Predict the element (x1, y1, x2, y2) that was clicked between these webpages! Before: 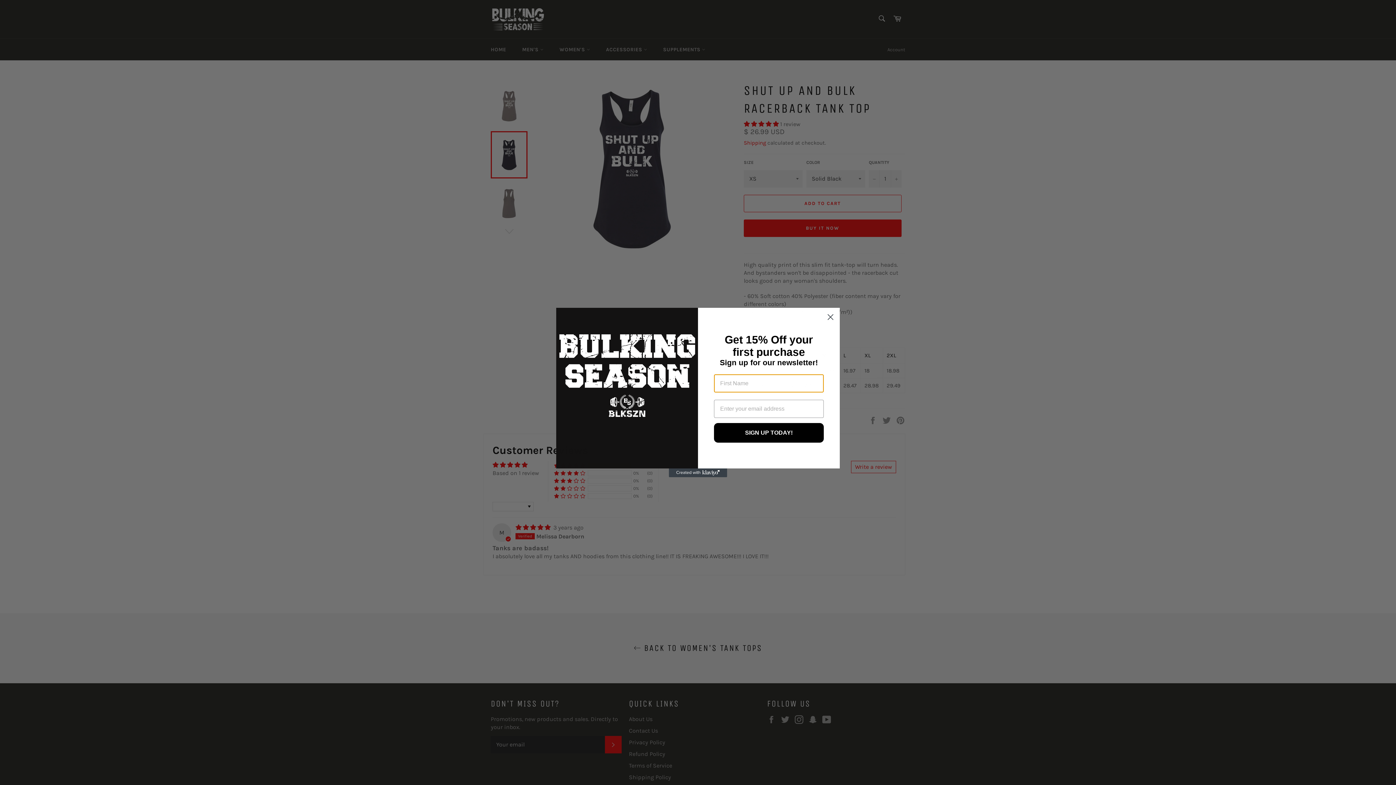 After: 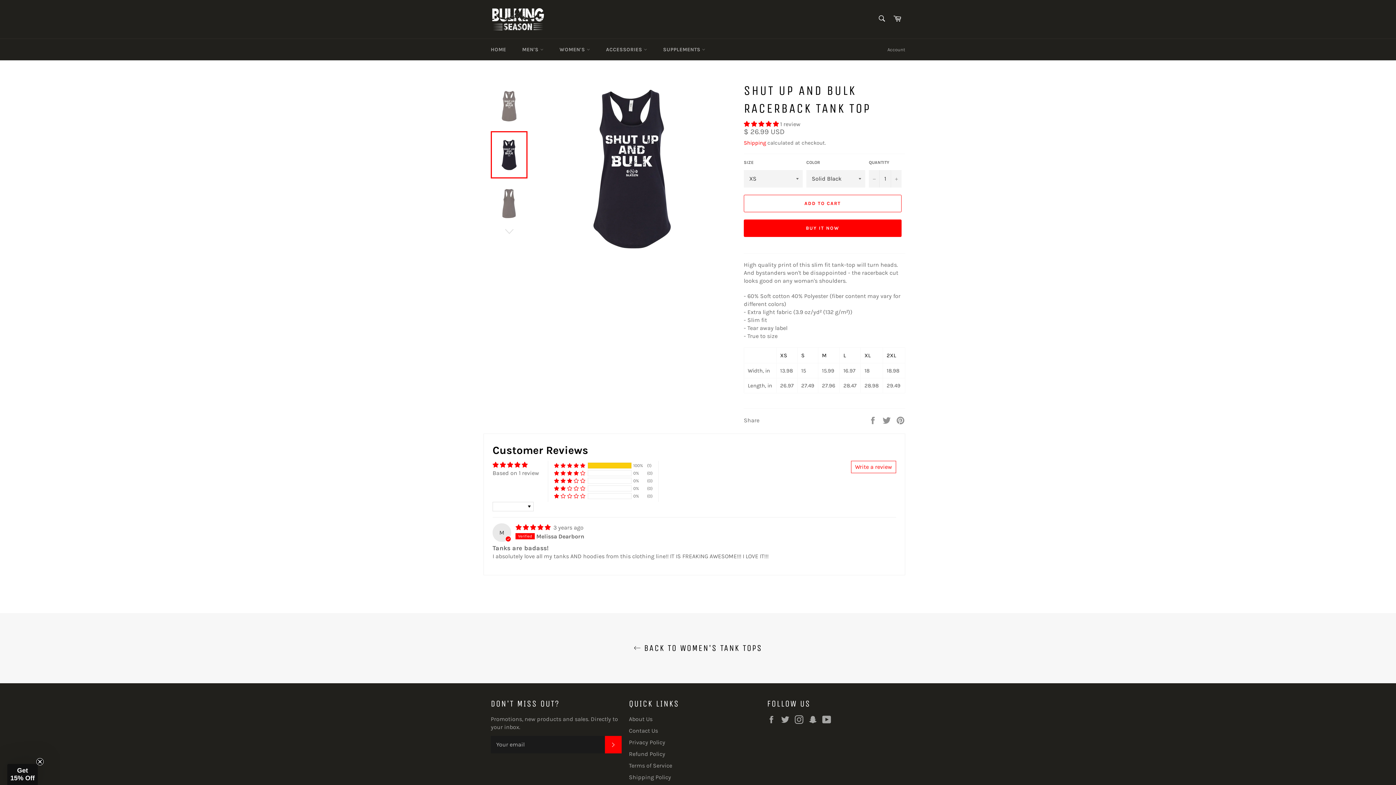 Action: bbox: (824, 310, 837, 323) label: Close dialog